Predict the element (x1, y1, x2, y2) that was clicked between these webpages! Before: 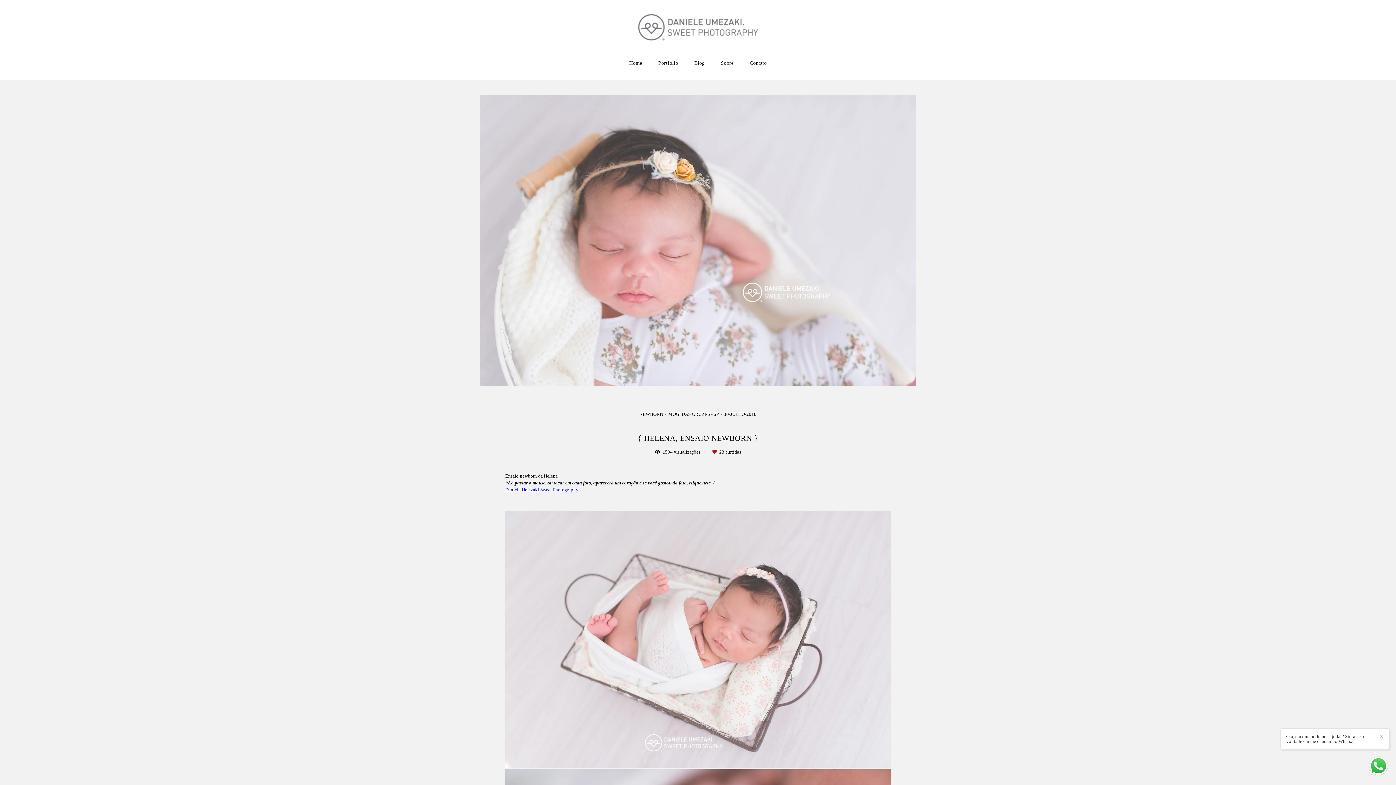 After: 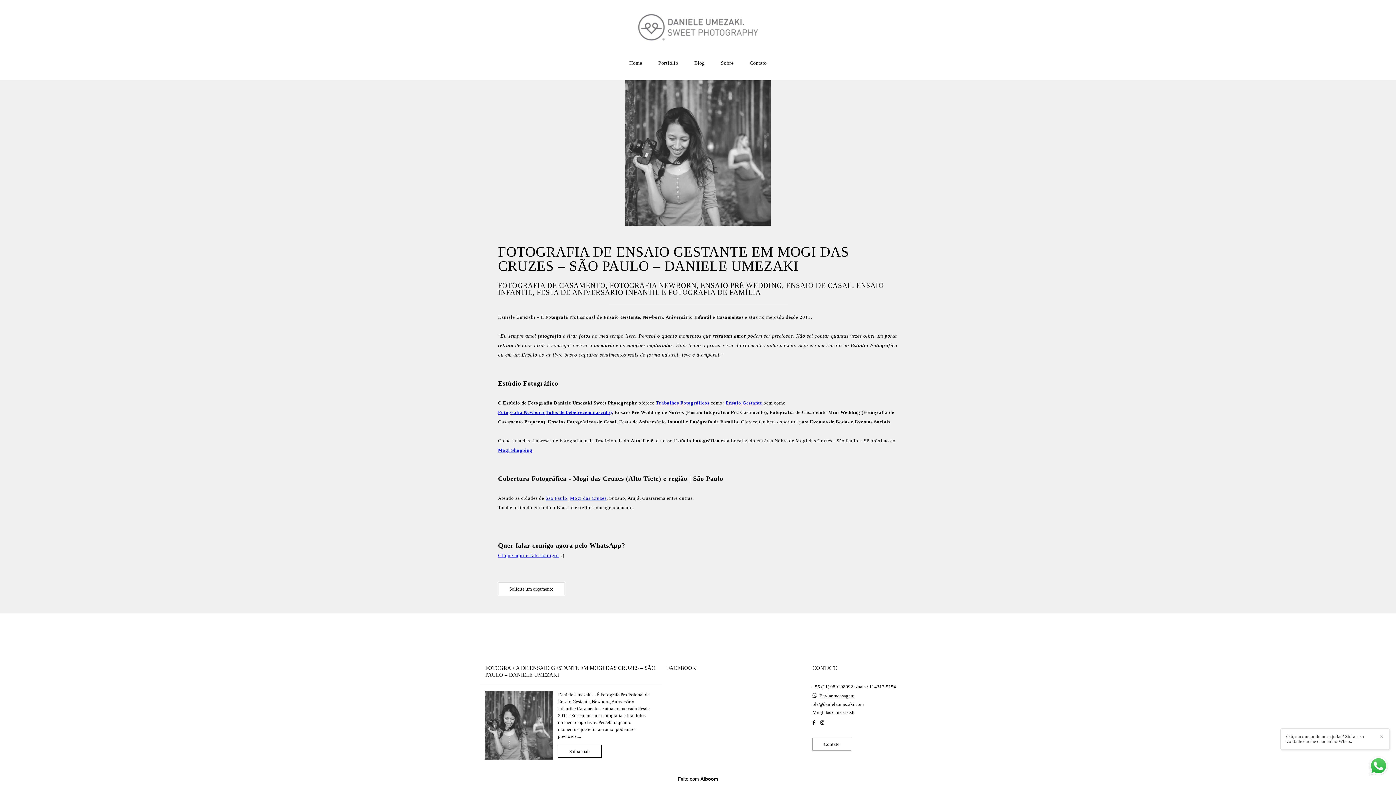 Action: bbox: (713, 57, 741, 69) label: Sobre